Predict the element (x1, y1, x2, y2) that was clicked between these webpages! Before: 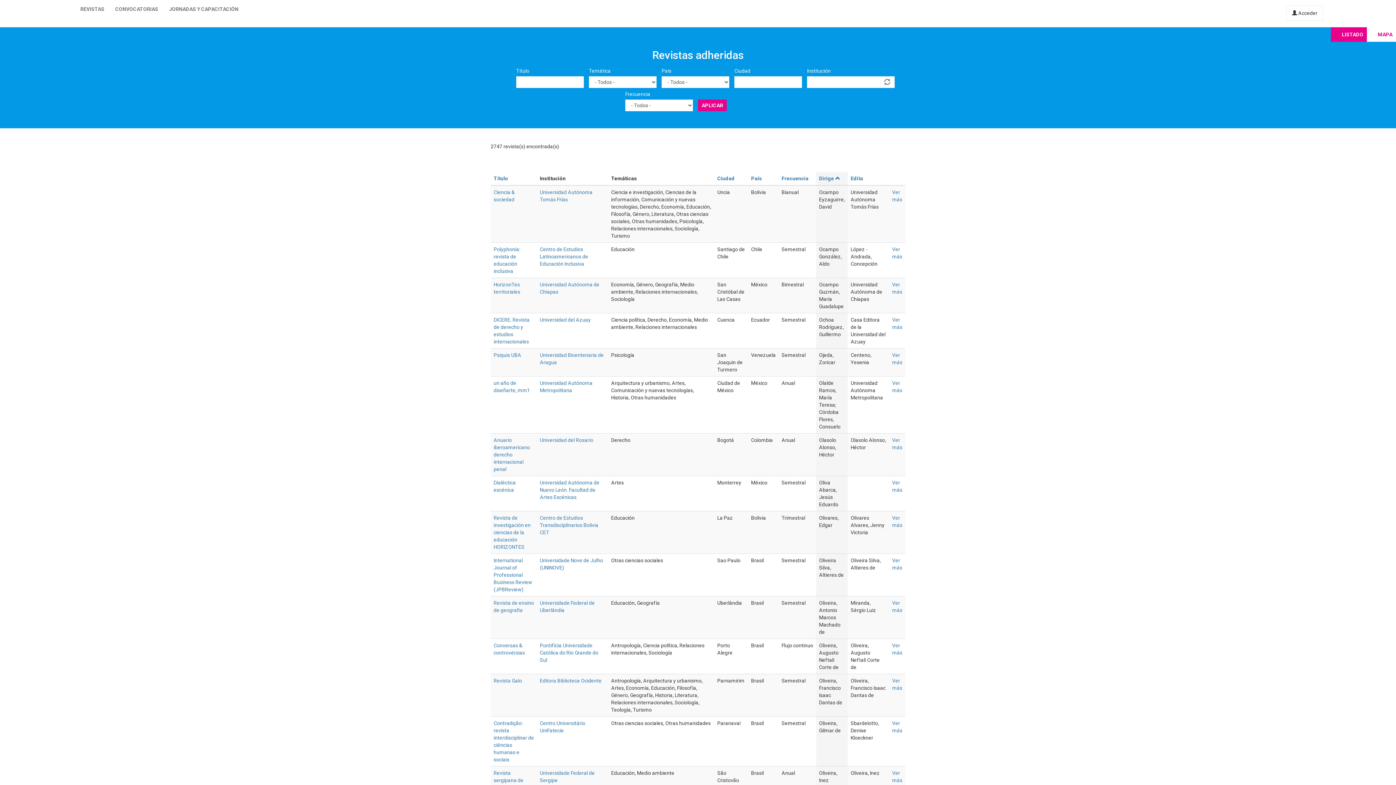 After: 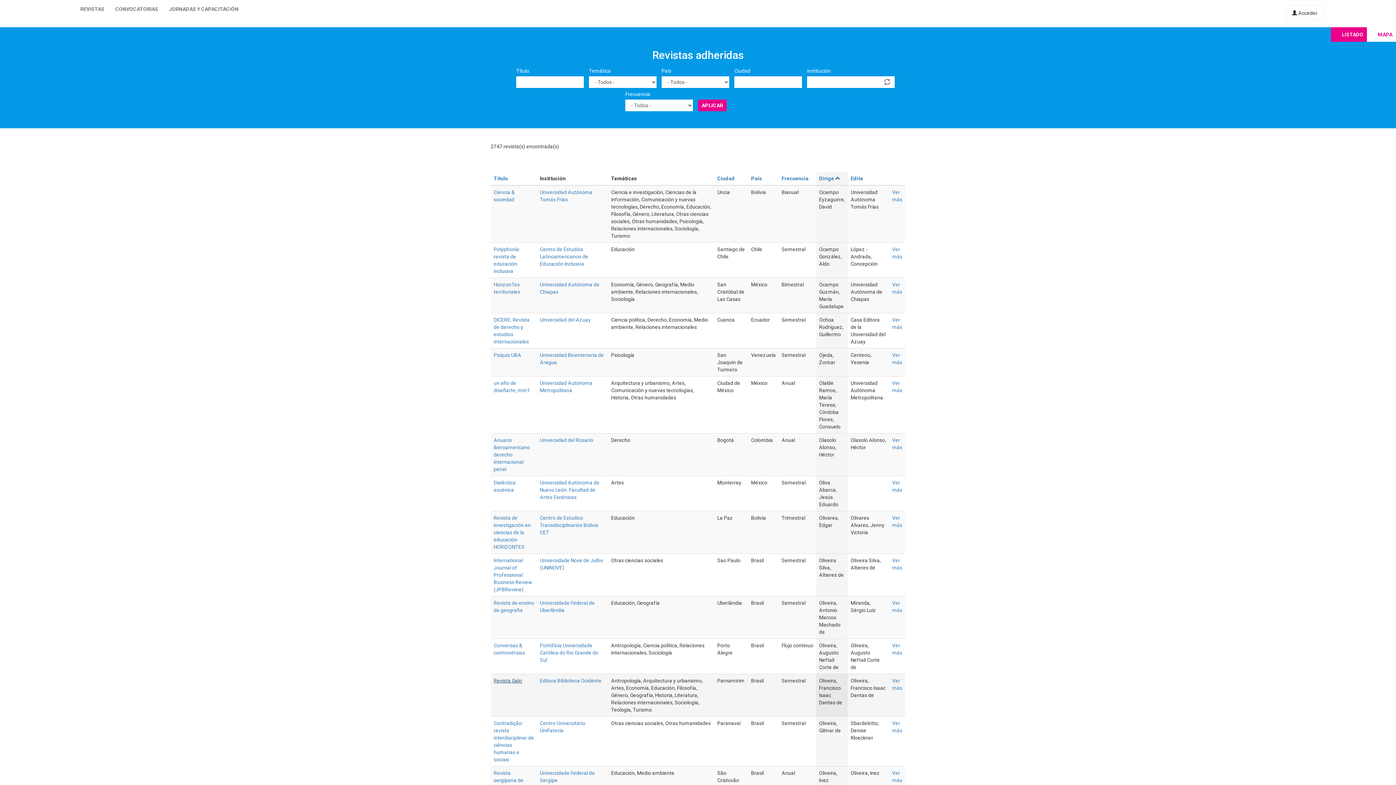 Action: label: Revista Galo bbox: (493, 678, 522, 684)